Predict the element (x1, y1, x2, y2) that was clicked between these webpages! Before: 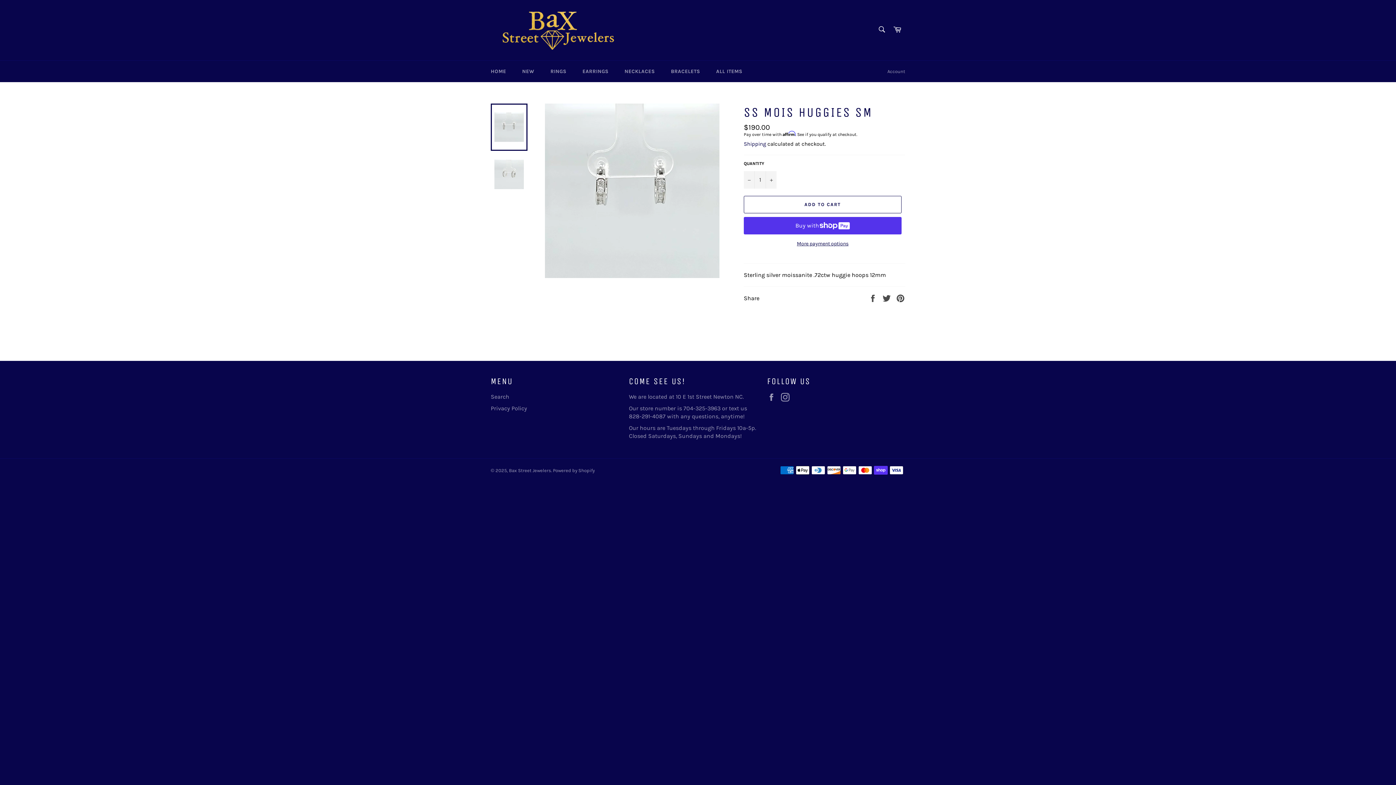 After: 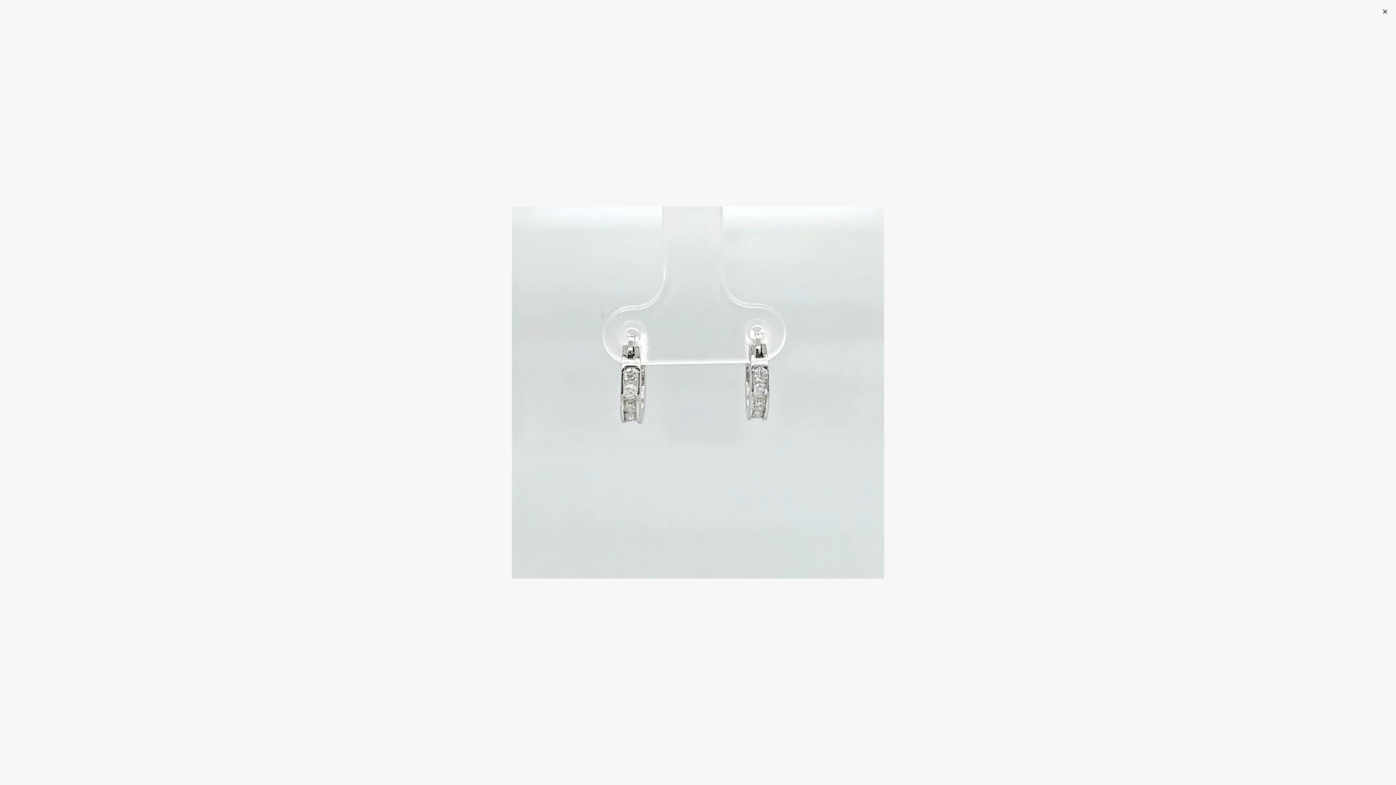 Action: bbox: (544, 103, 719, 278)